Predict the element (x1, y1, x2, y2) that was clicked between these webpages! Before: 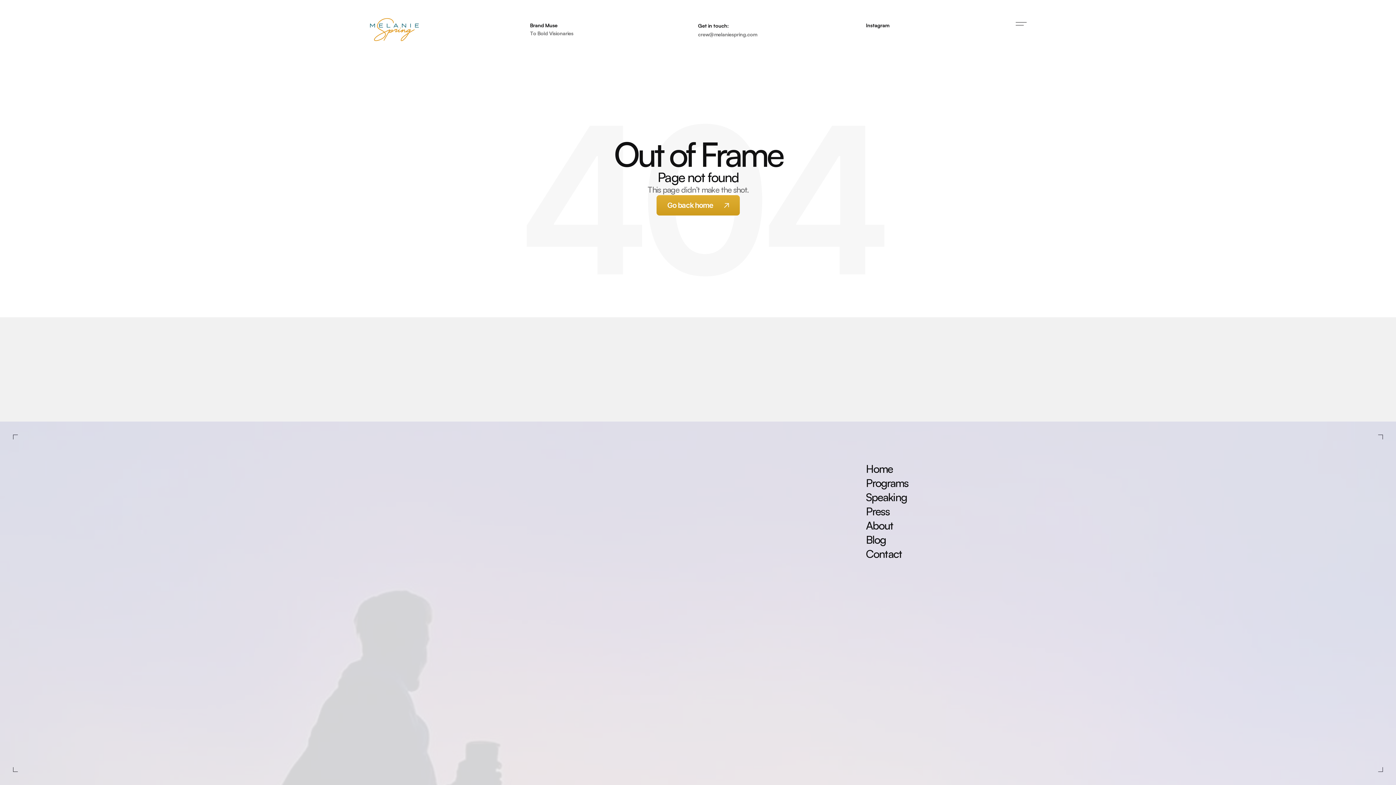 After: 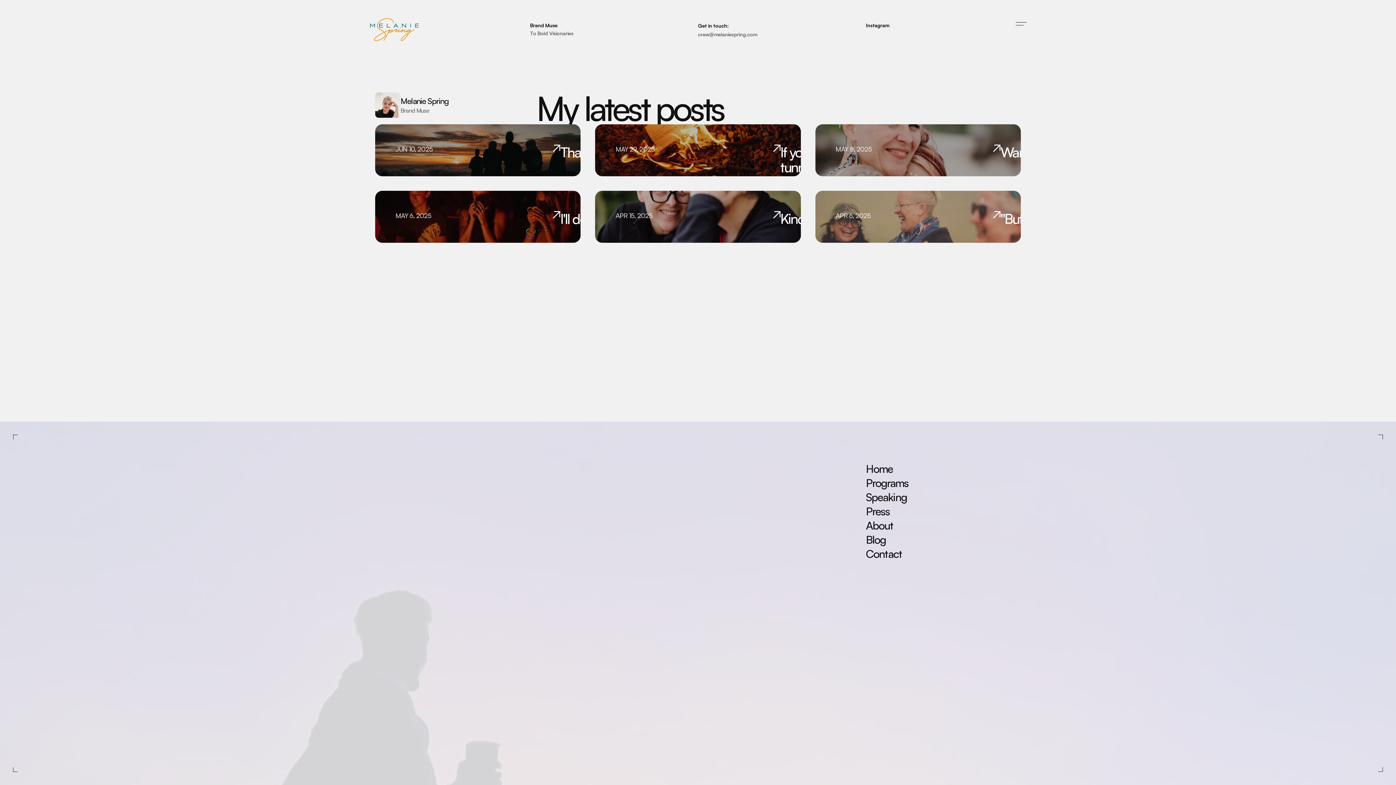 Action: bbox: (866, 532, 886, 546) label: Blog